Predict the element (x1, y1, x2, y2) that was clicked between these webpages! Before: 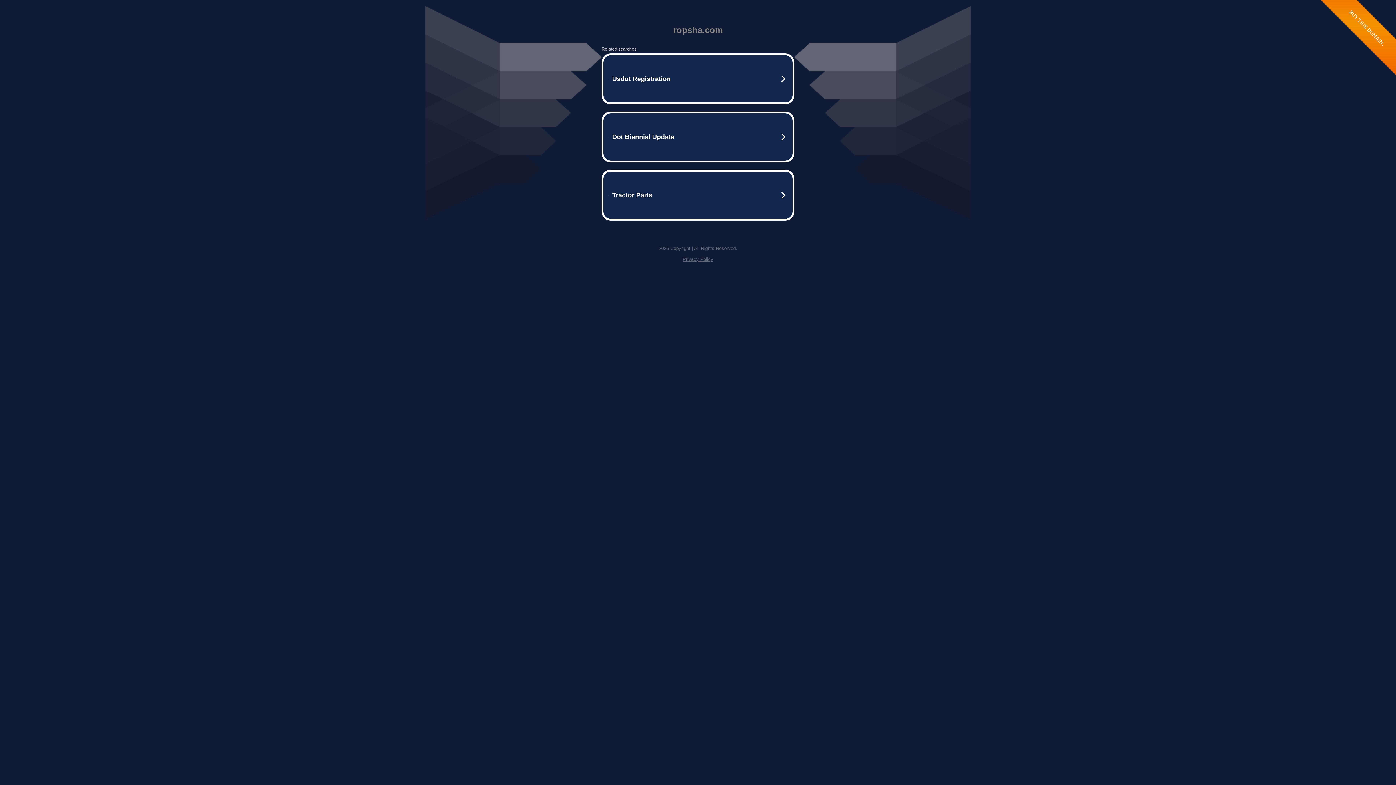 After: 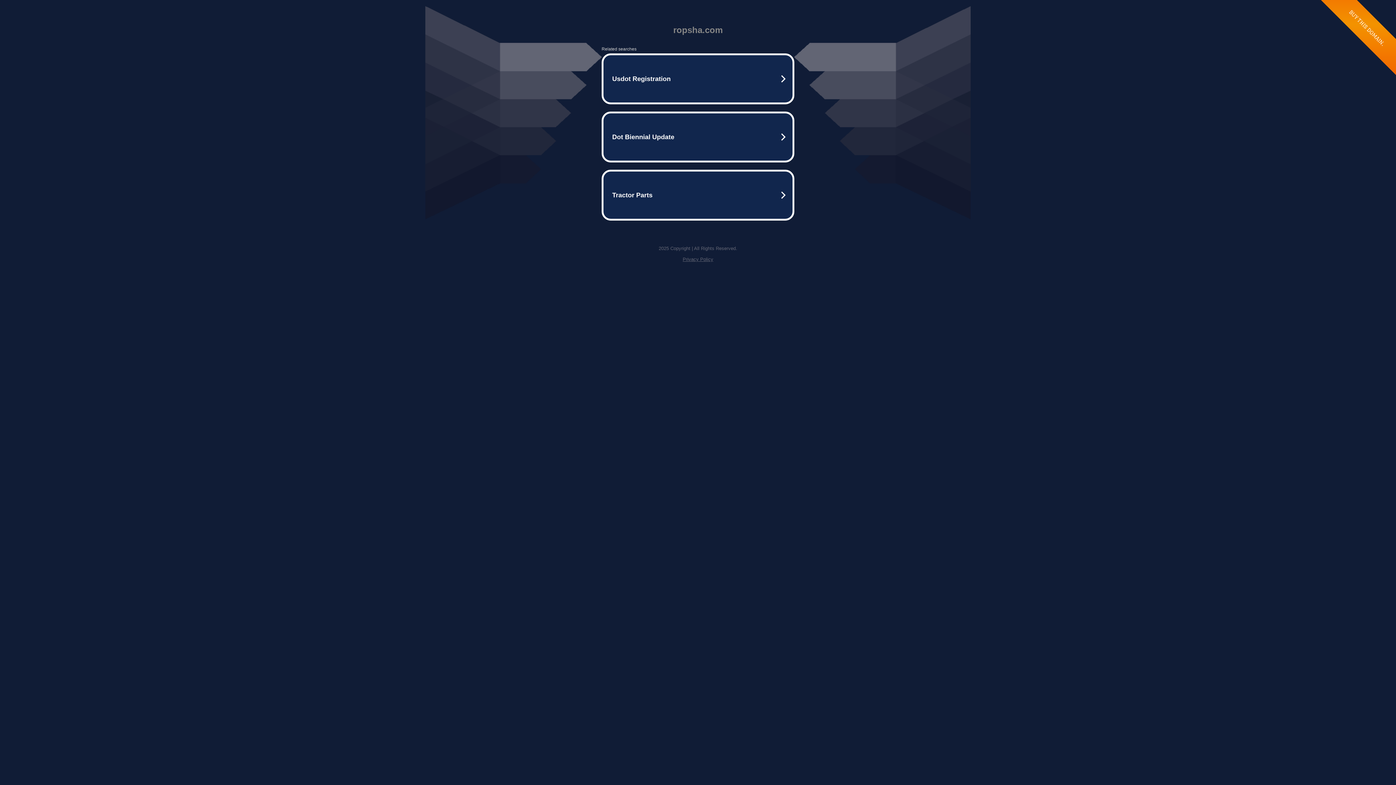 Action: bbox: (682, 256, 713, 262) label: Privacy Policy